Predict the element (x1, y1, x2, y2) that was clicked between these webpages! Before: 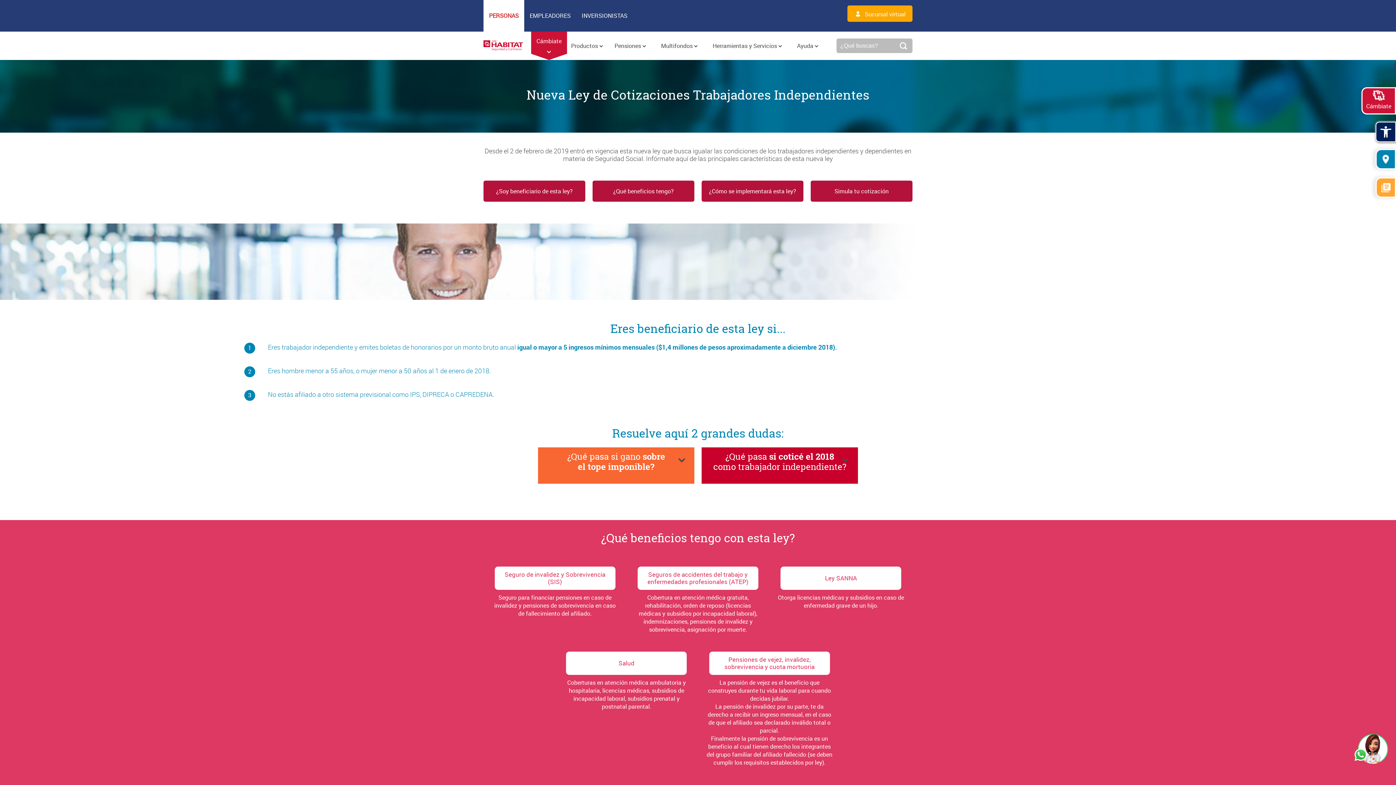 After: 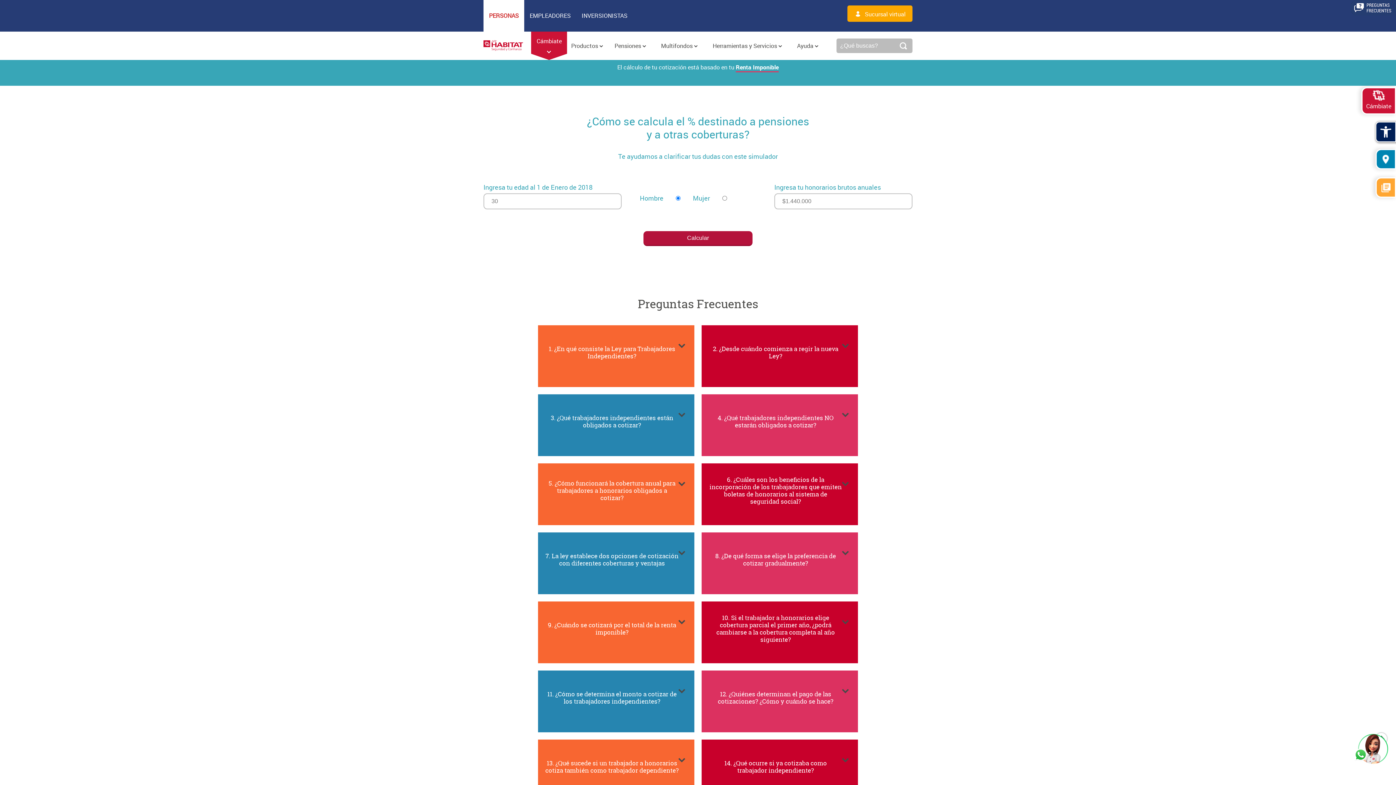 Action: label: Simula tu cotización bbox: (810, 180, 912, 201)